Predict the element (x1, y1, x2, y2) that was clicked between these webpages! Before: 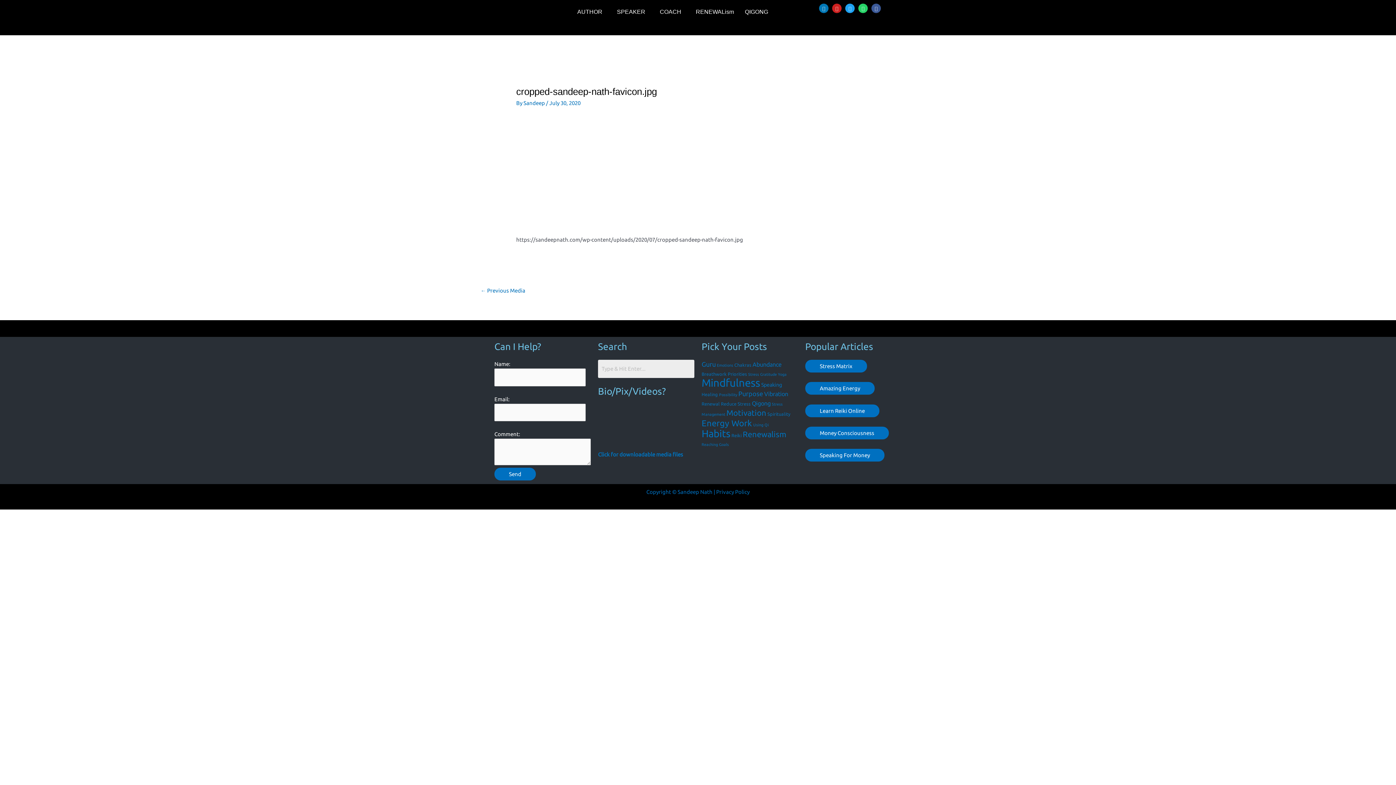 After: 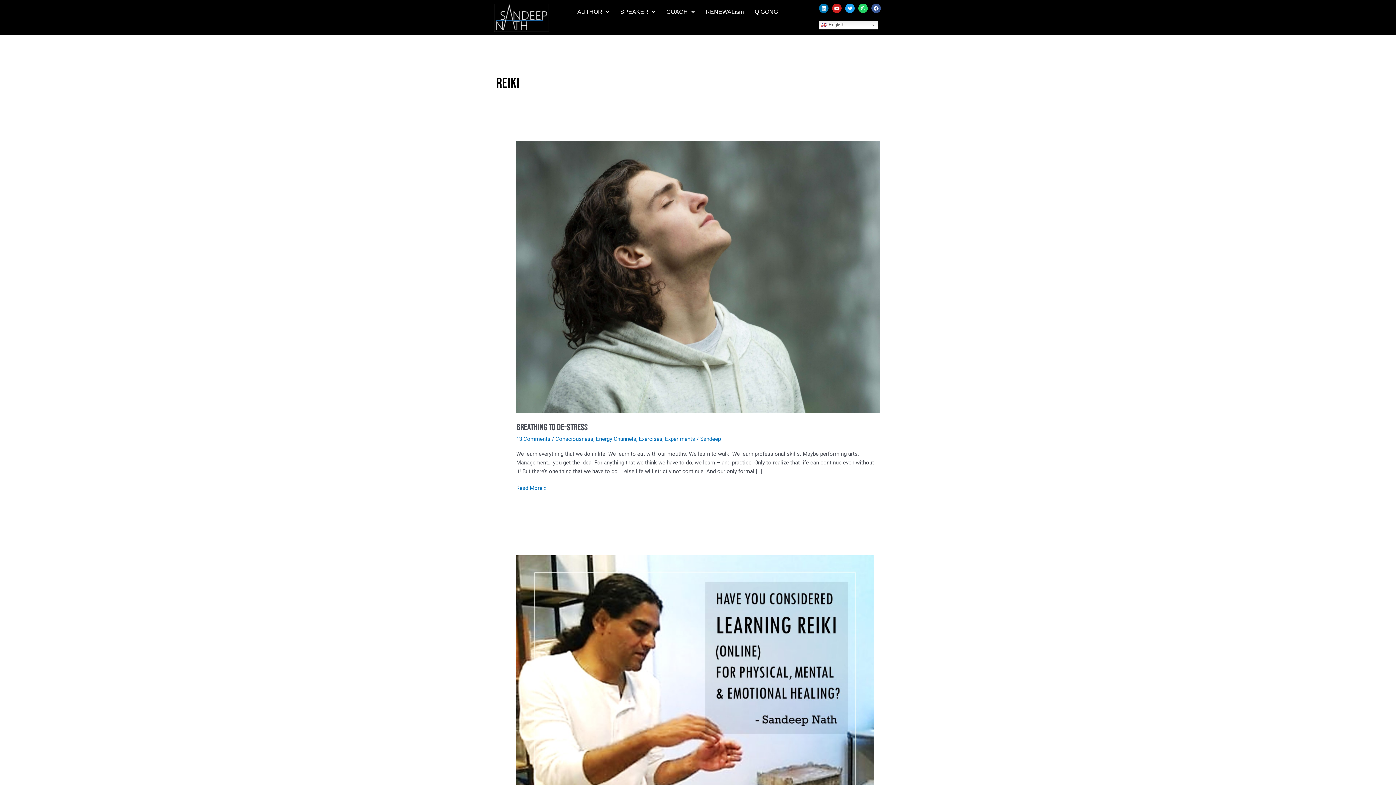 Action: label: Reiki bbox: (731, 433, 741, 438)